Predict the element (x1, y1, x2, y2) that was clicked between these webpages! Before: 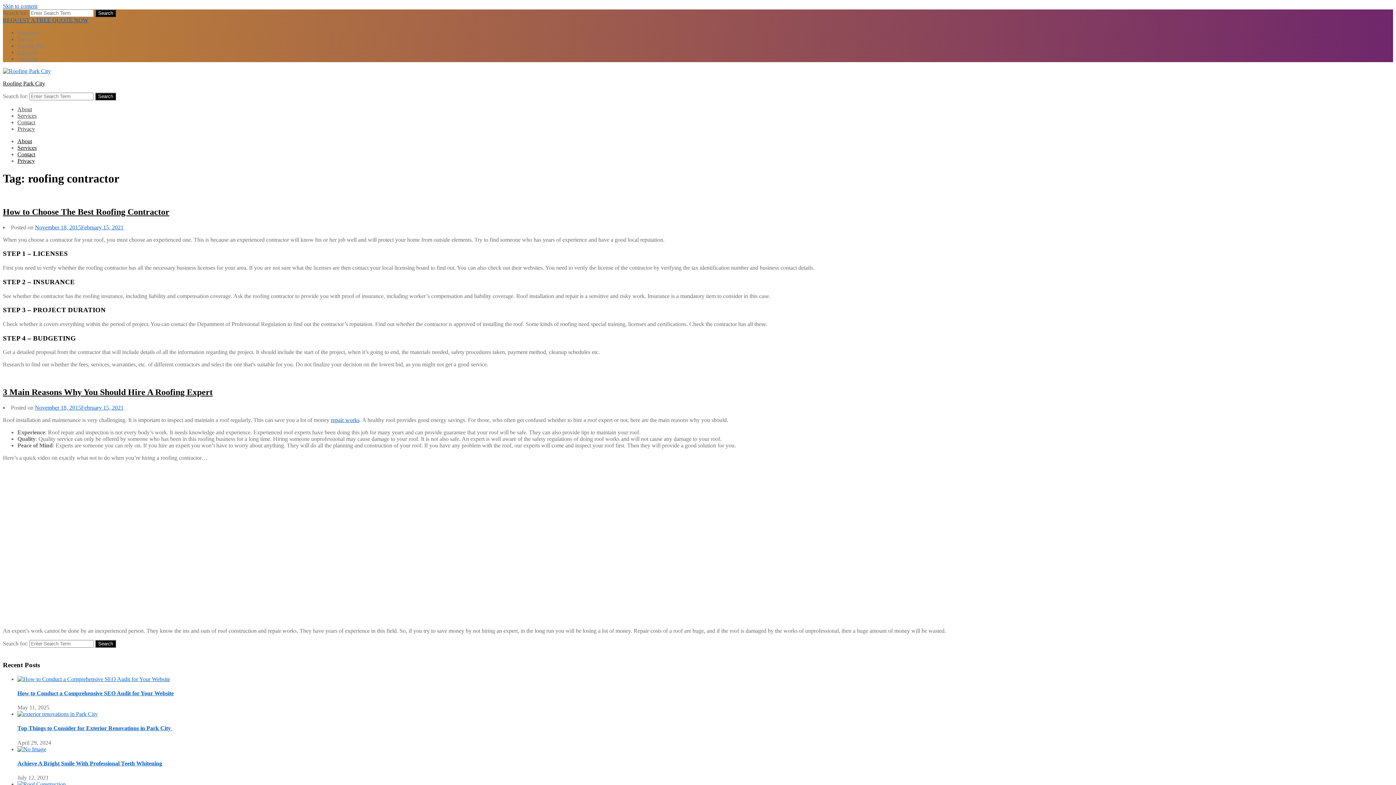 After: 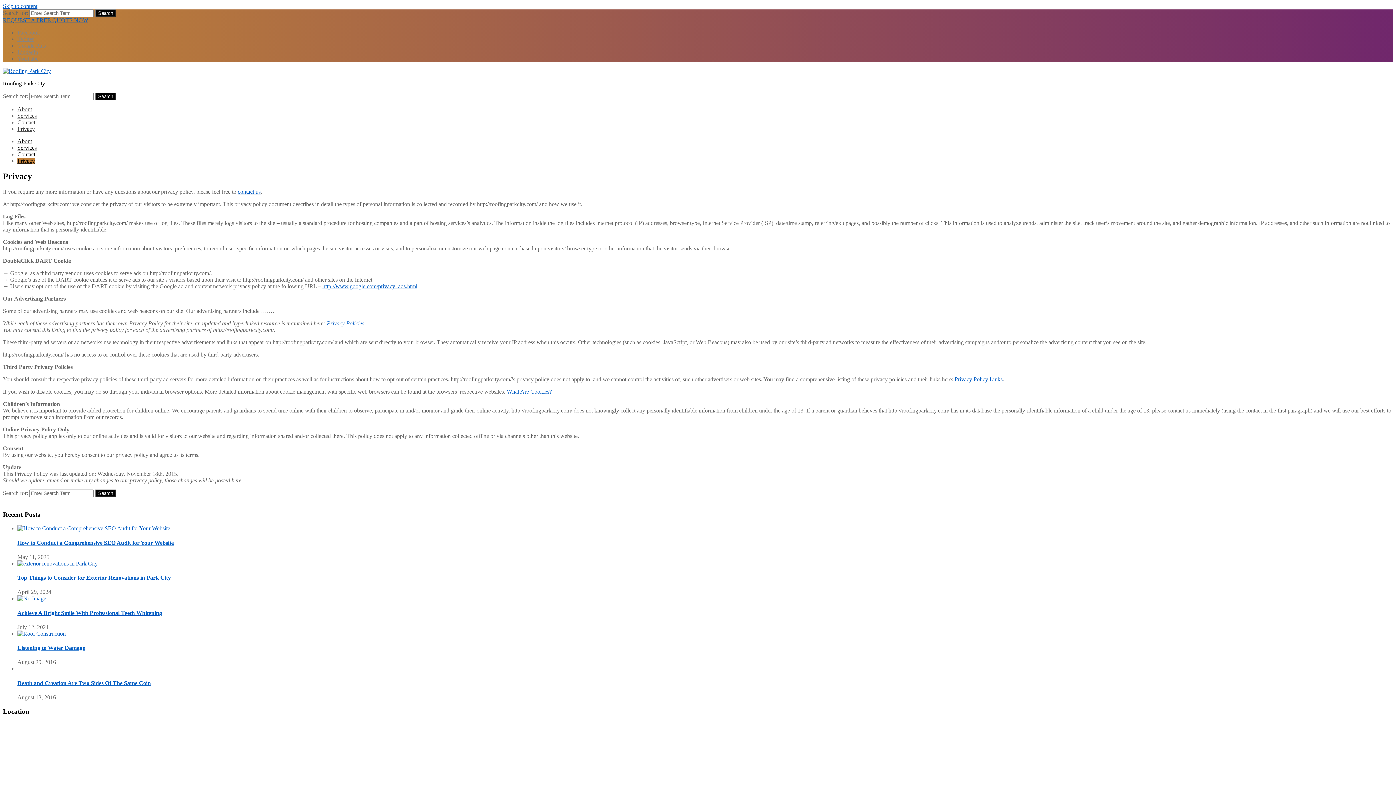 Action: label: Privacy bbox: (17, 125, 34, 132)